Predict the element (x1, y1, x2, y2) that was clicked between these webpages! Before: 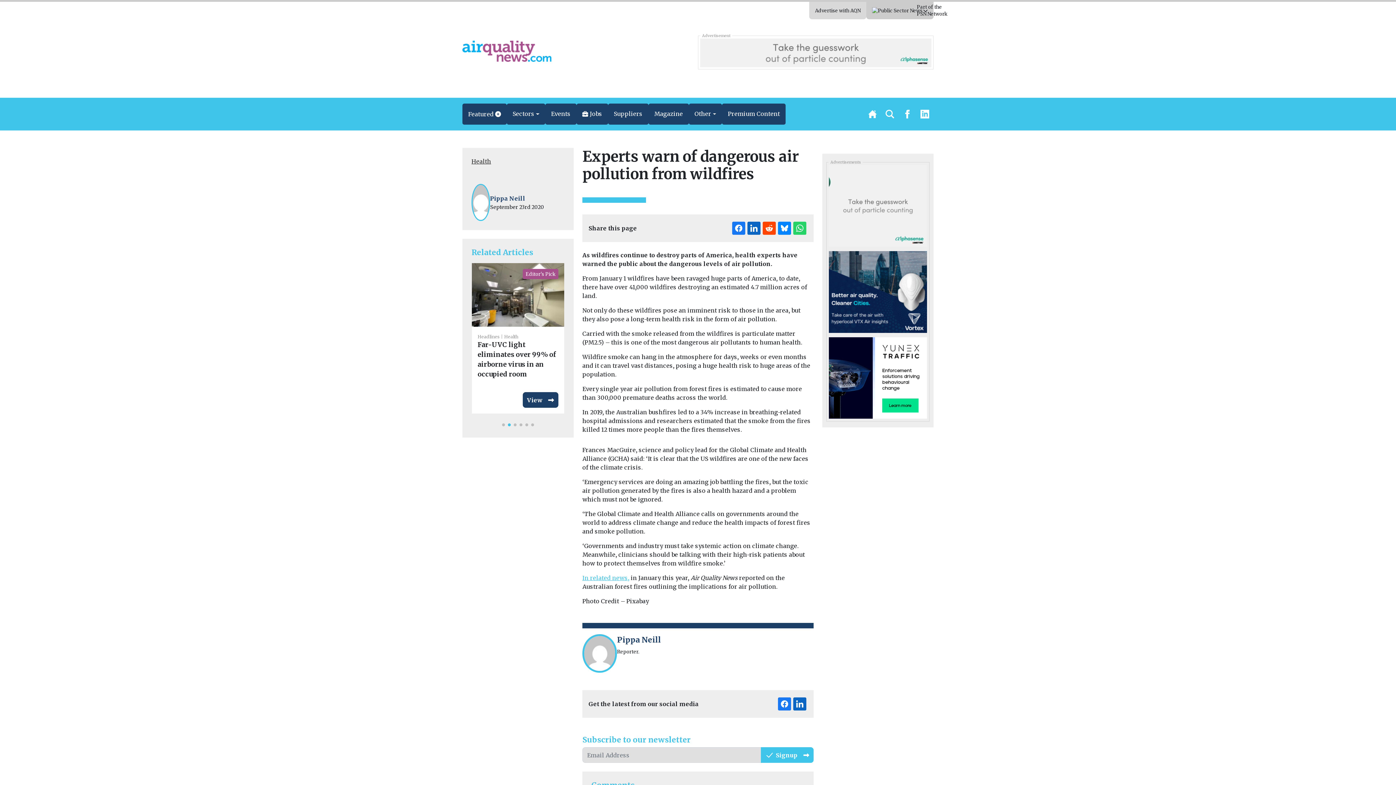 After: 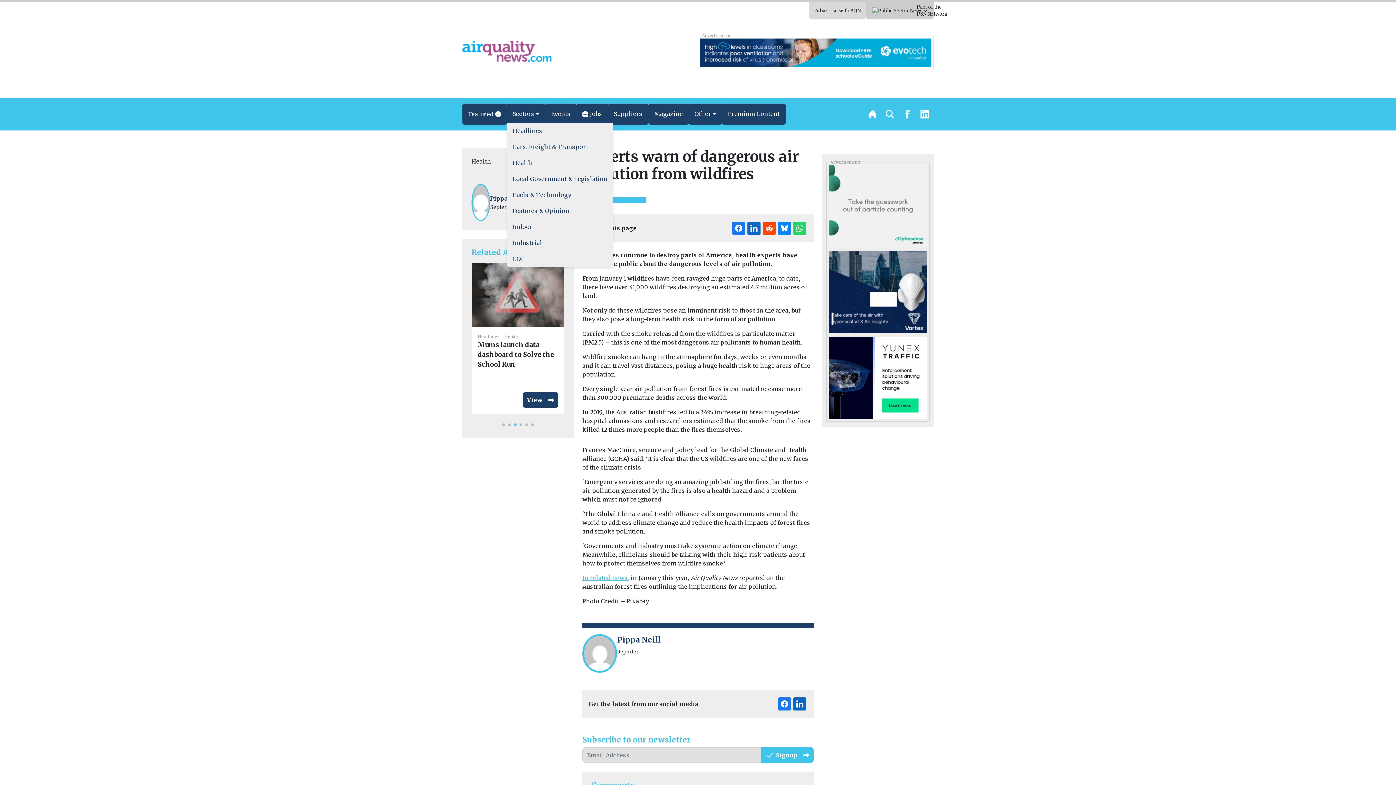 Action: bbox: (506, 103, 545, 124) label: Sectors